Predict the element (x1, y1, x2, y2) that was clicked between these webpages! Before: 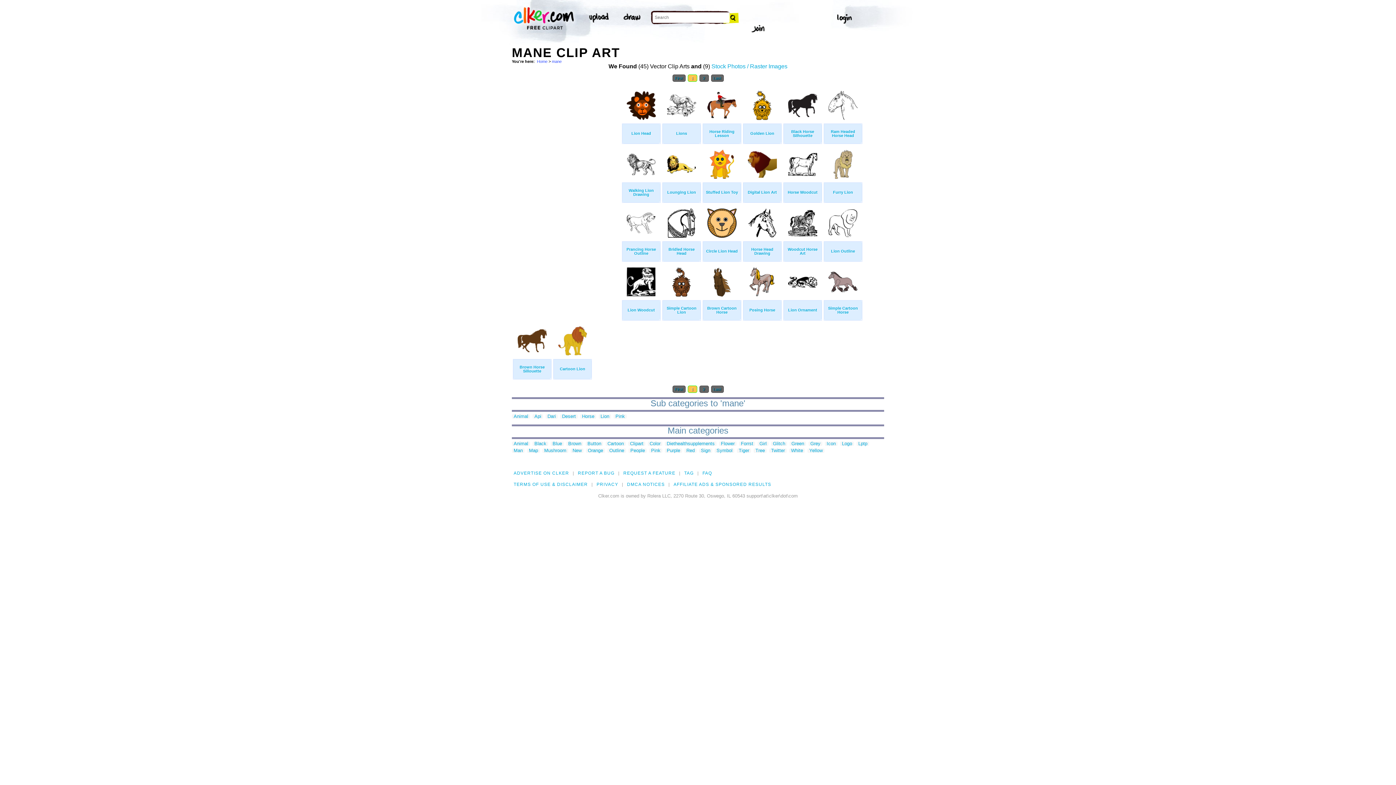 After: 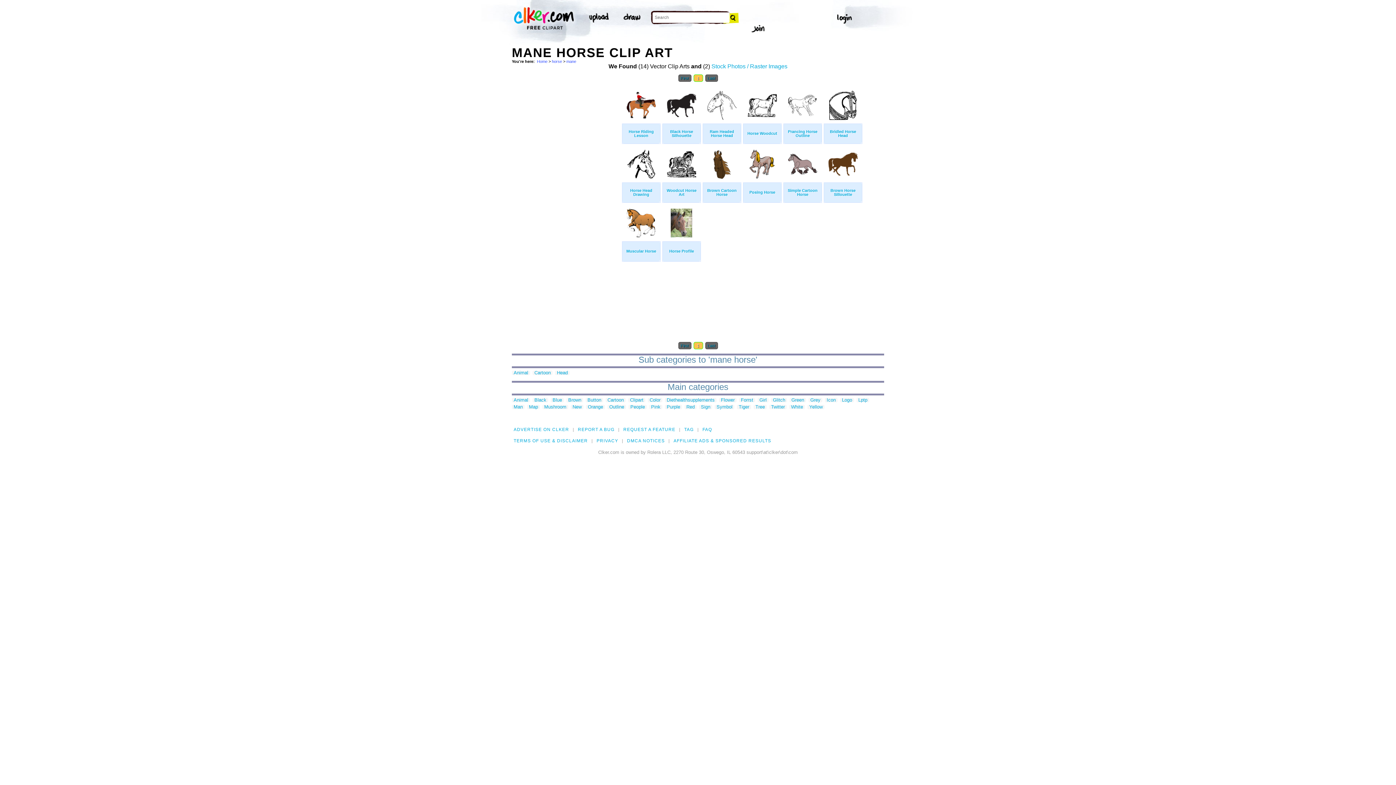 Action: label: Horse bbox: (580, 414, 596, 418)